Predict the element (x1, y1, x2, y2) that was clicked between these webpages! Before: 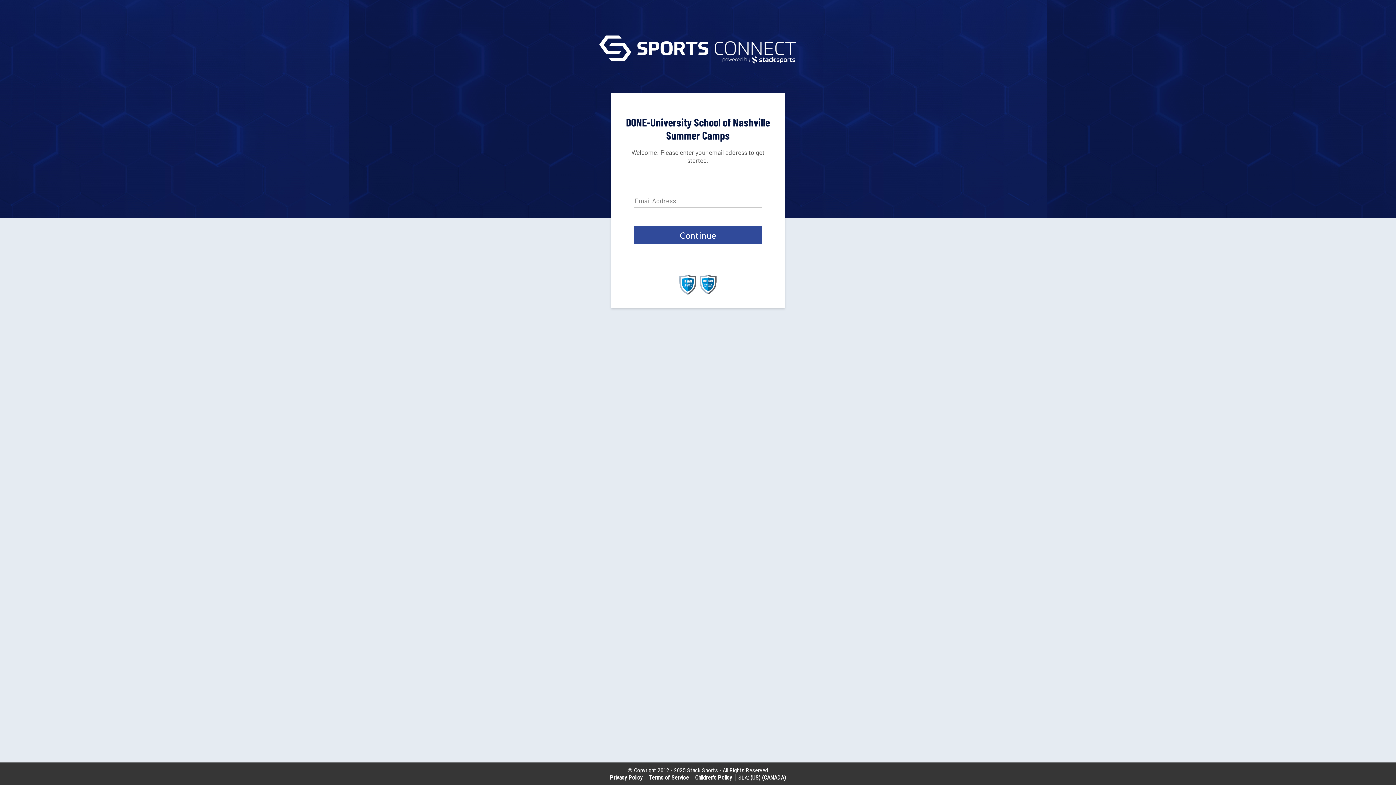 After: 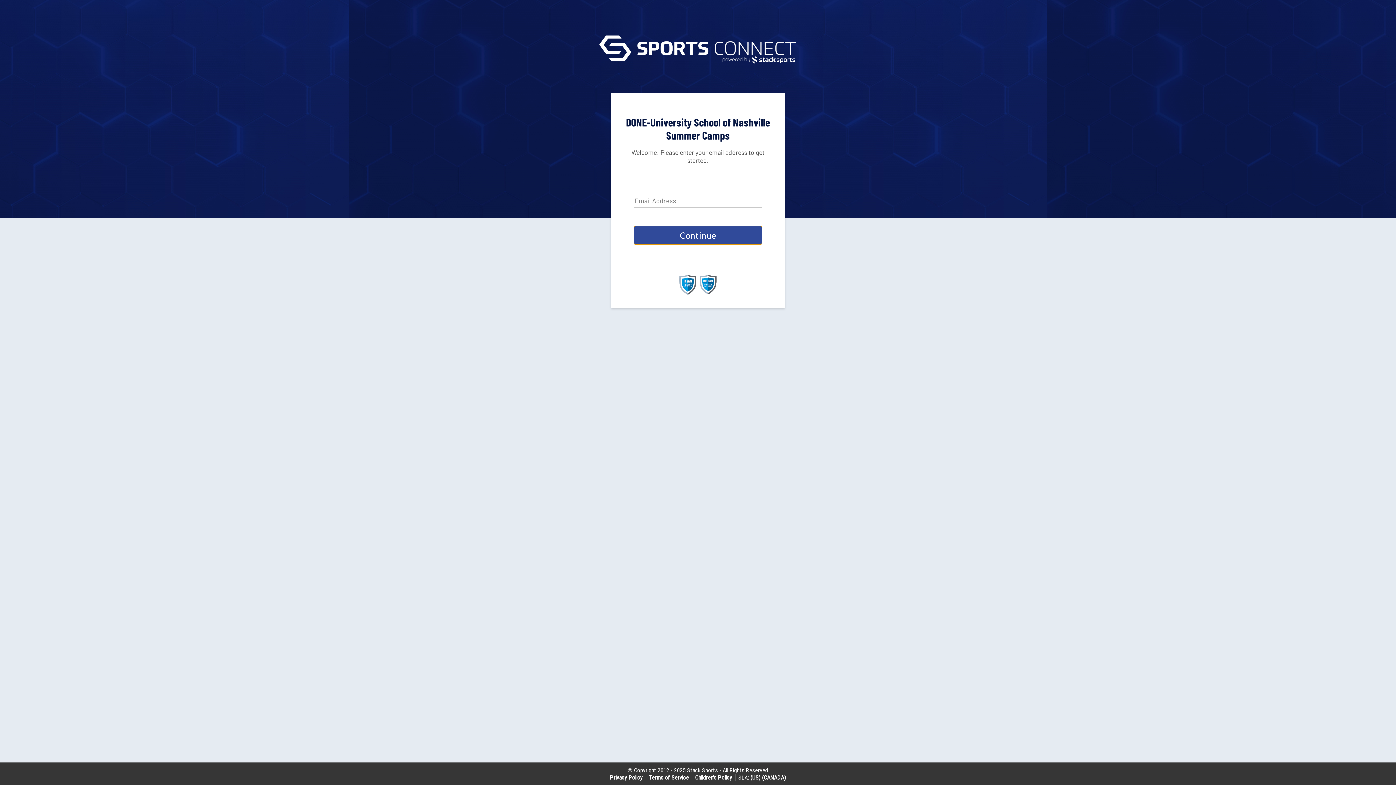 Action: bbox: (634, 226, 762, 244) label: Continue